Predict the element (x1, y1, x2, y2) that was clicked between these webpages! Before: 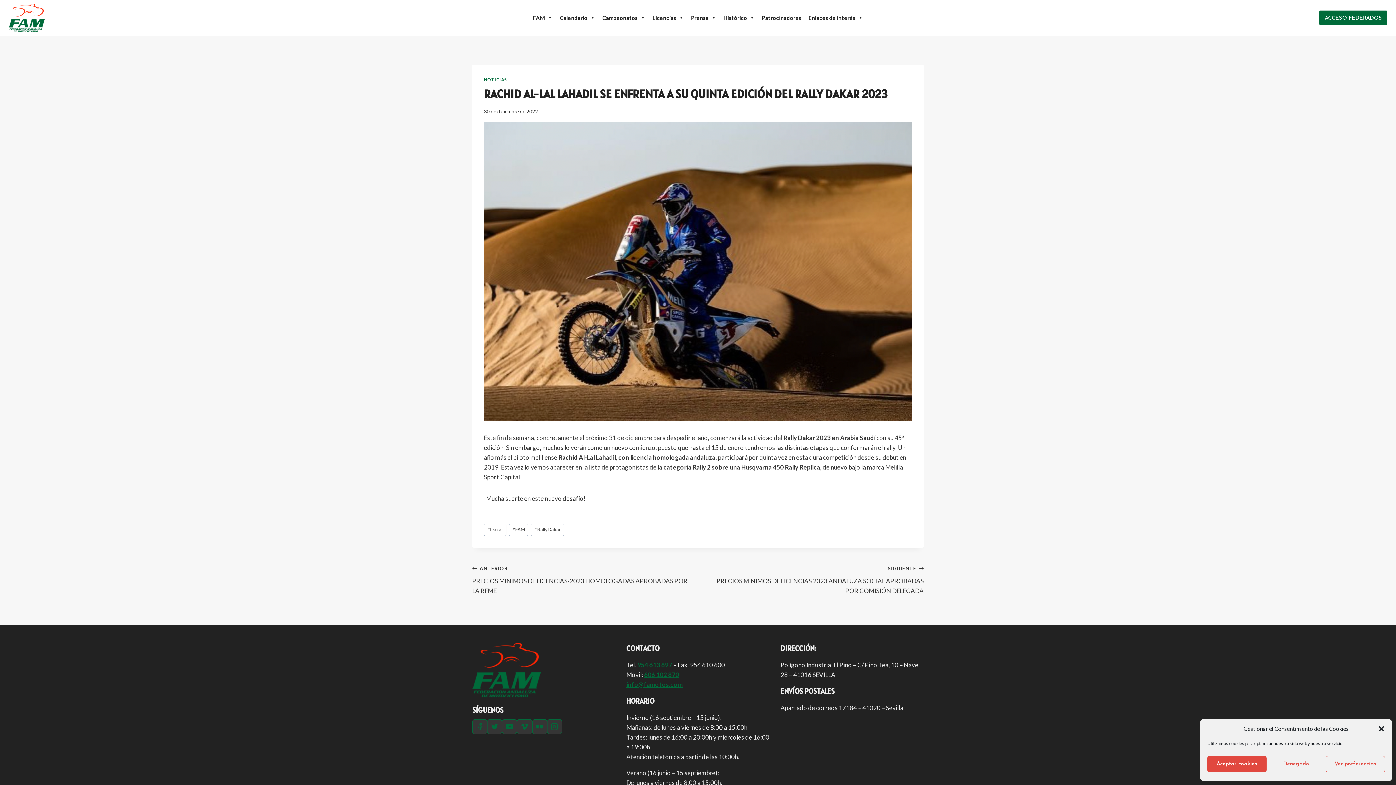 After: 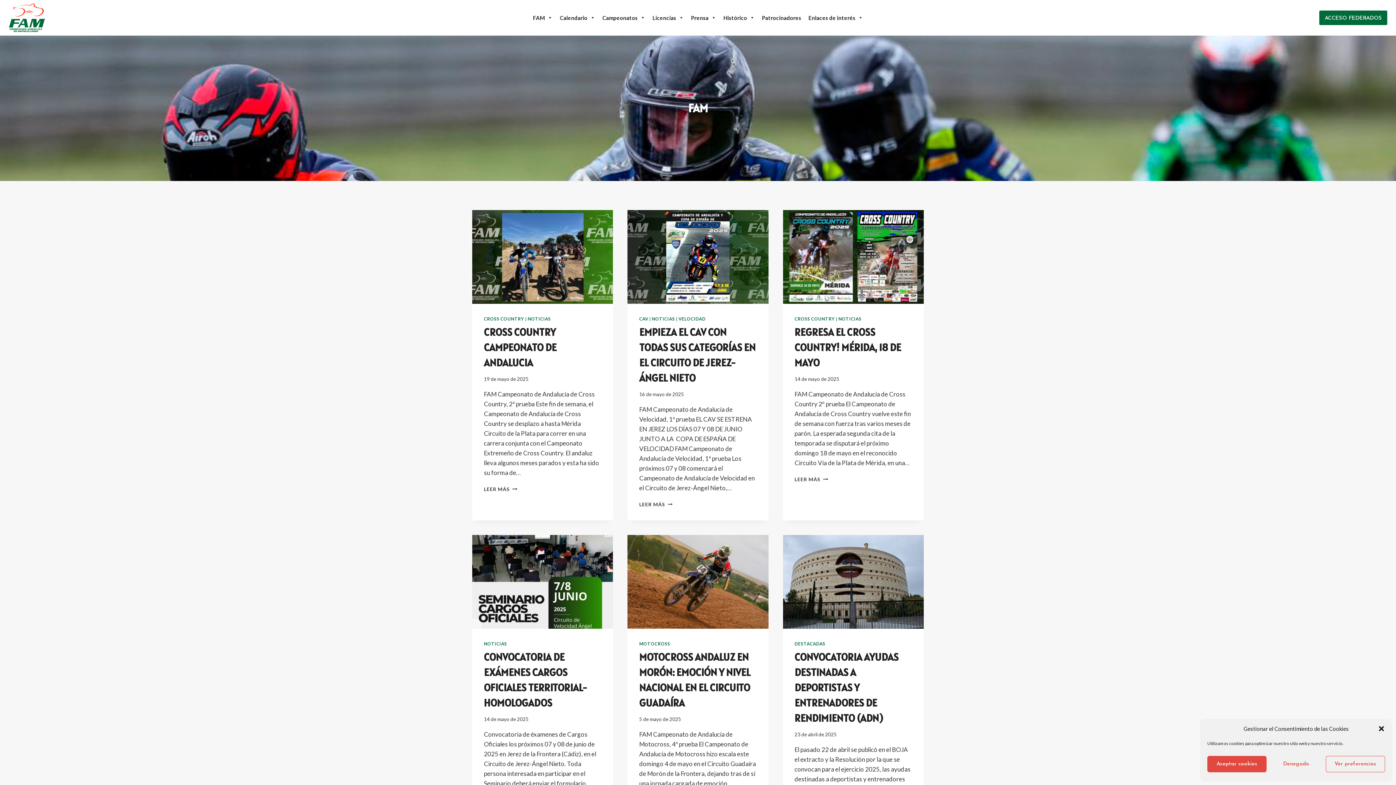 Action: label: #FAM bbox: (509, 523, 528, 536)